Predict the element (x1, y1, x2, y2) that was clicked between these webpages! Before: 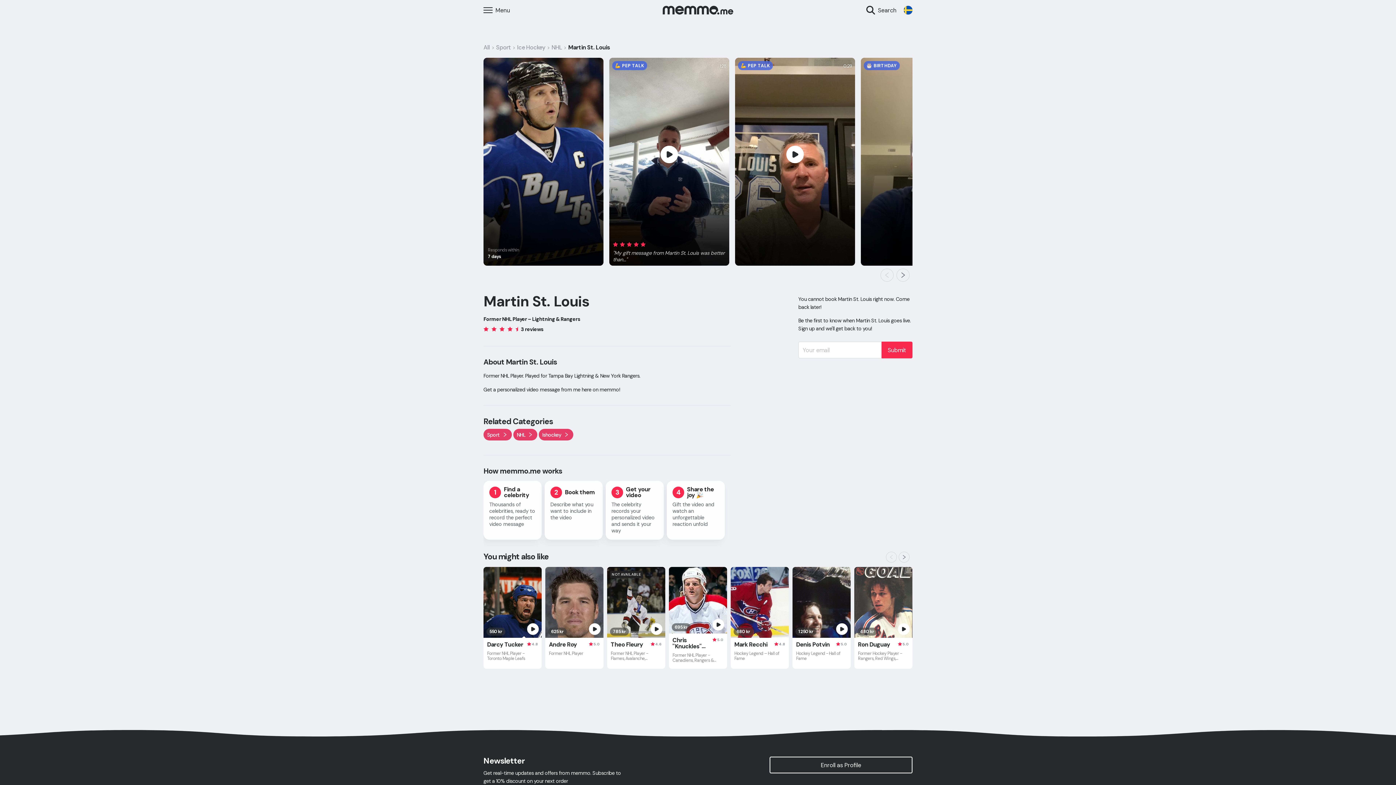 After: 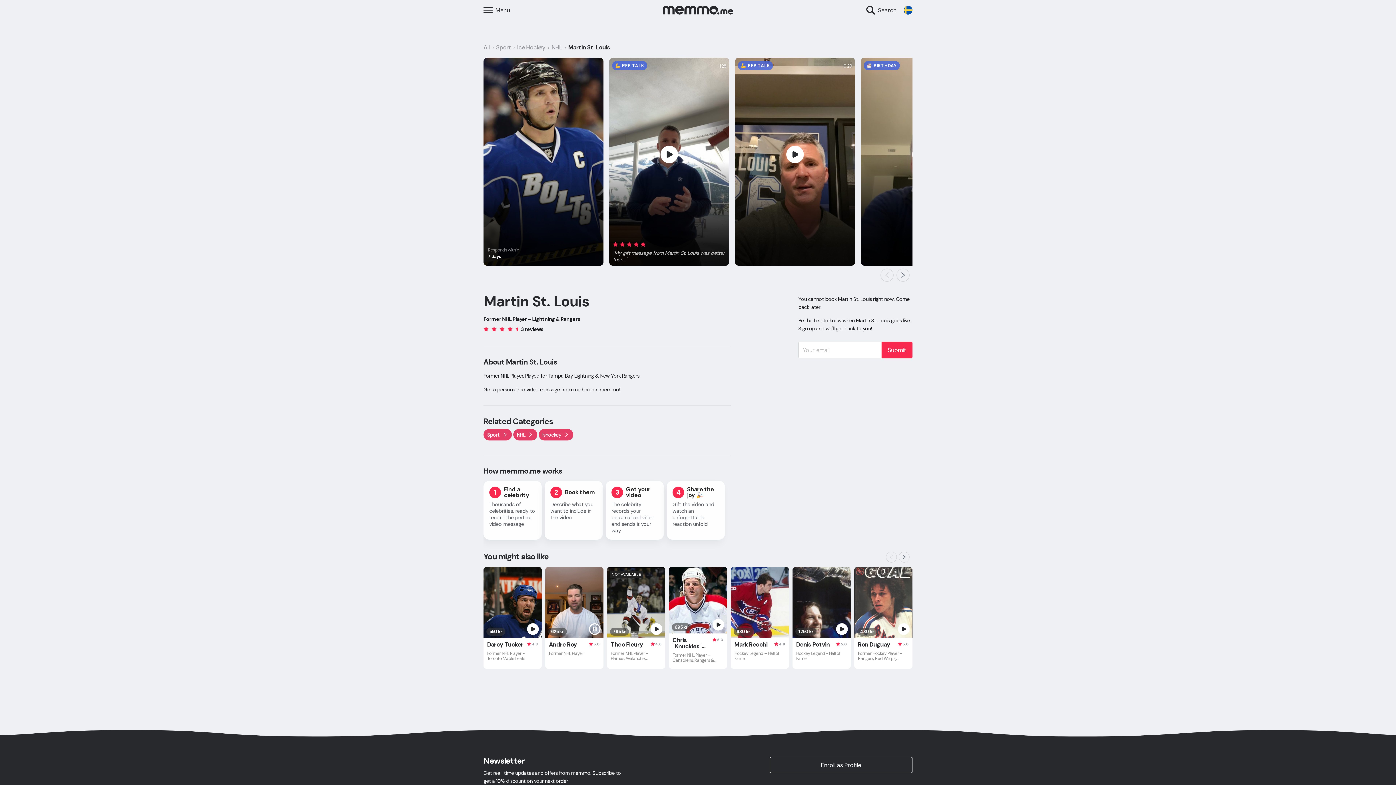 Action: bbox: (585, 619, 603, 638)